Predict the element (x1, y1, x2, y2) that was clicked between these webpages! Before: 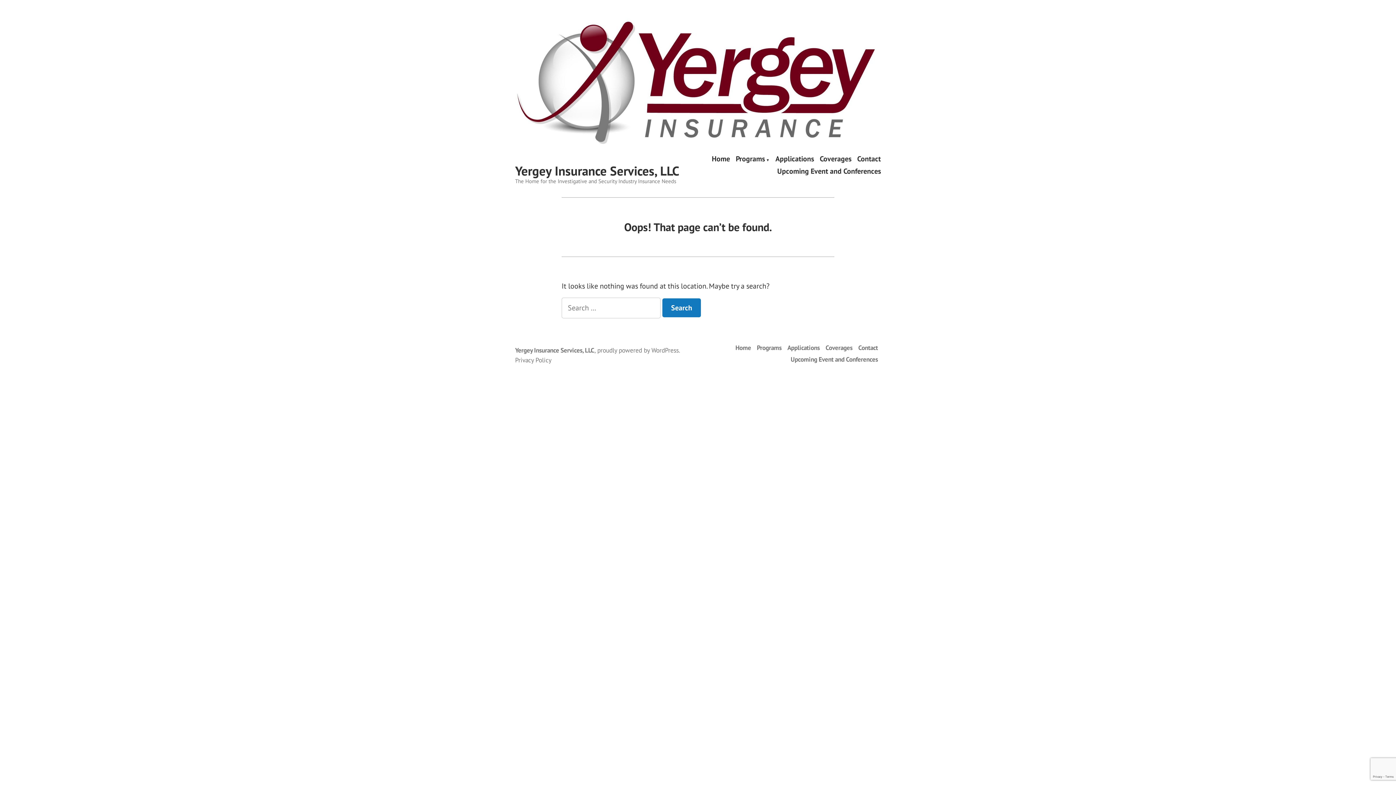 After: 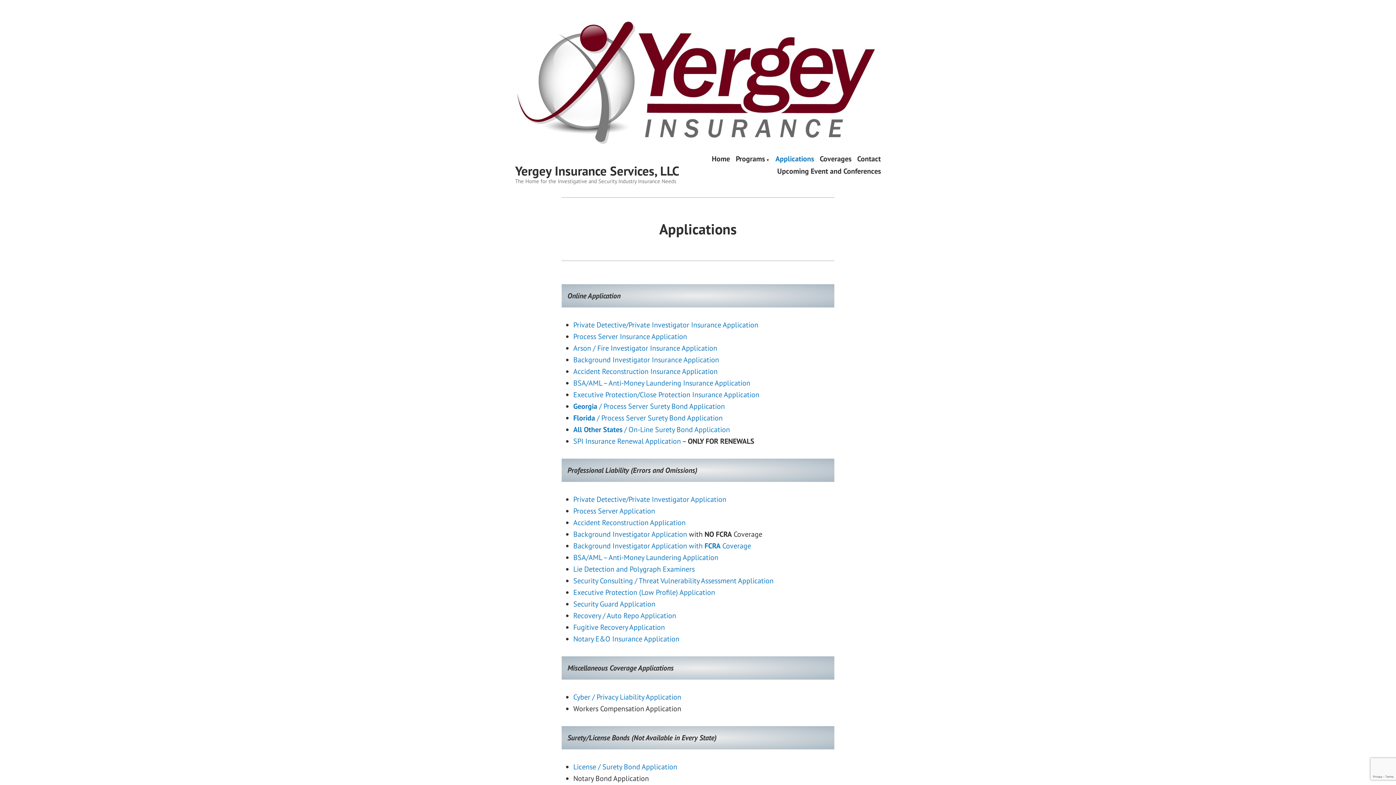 Action: bbox: (775, 156, 814, 162) label: Applications